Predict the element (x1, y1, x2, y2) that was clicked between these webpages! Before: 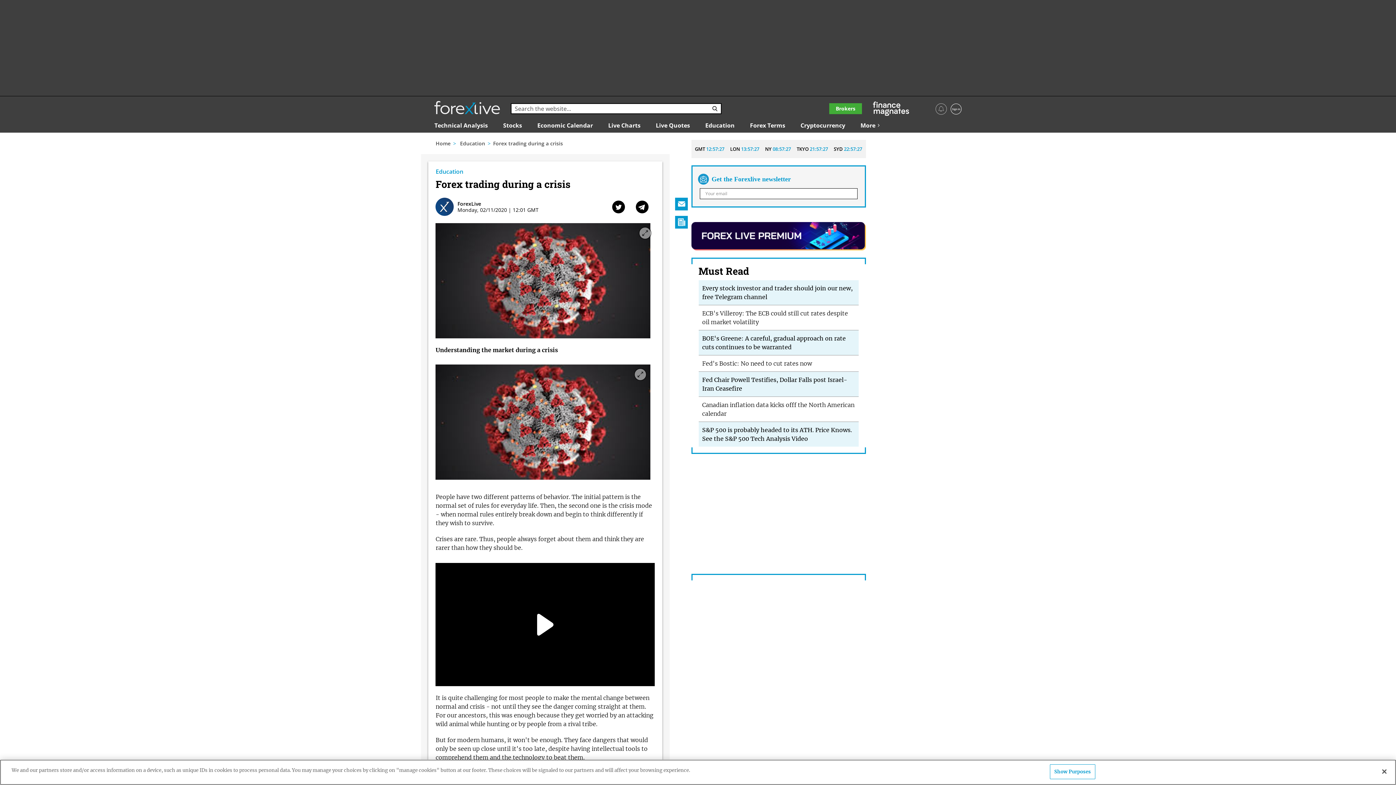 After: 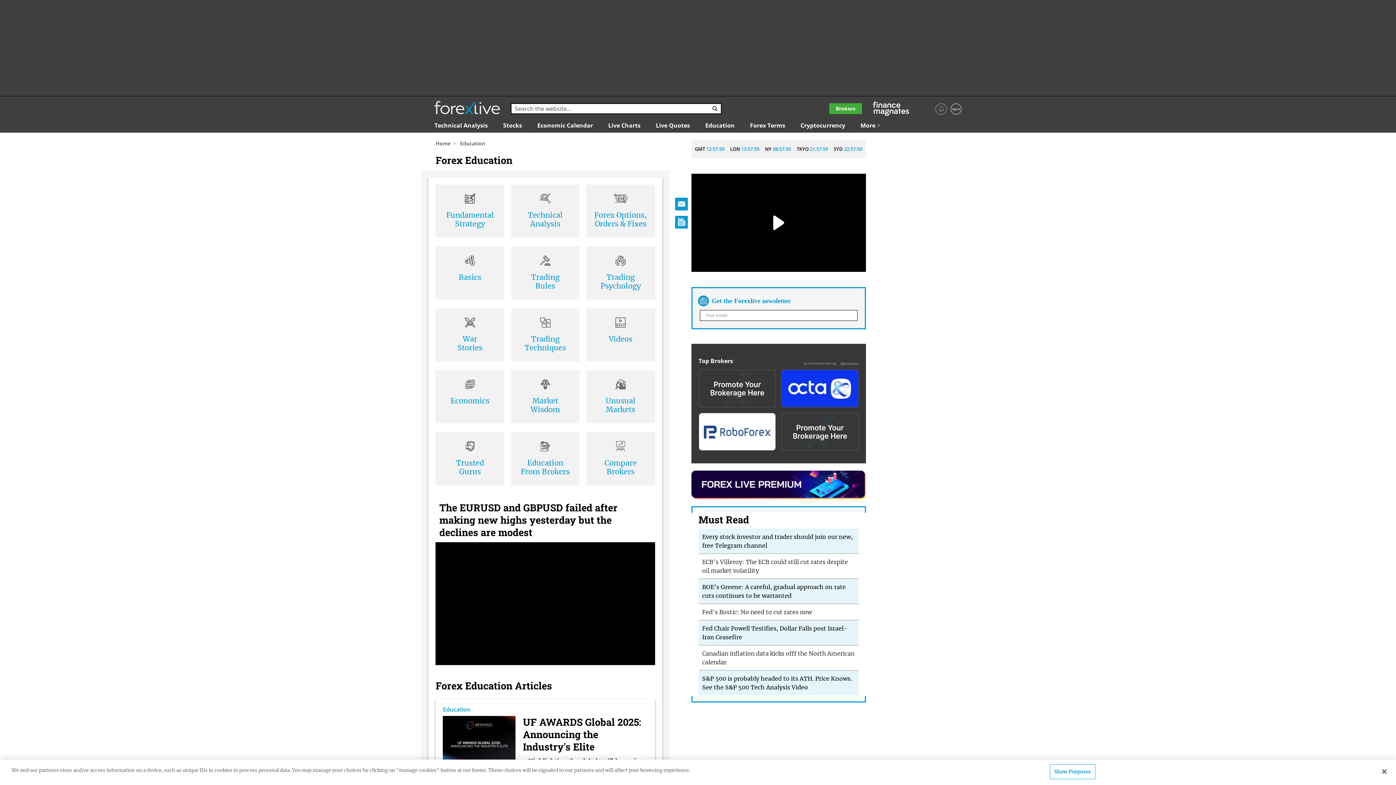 Action: label: Education bbox: (435, 168, 463, 174)